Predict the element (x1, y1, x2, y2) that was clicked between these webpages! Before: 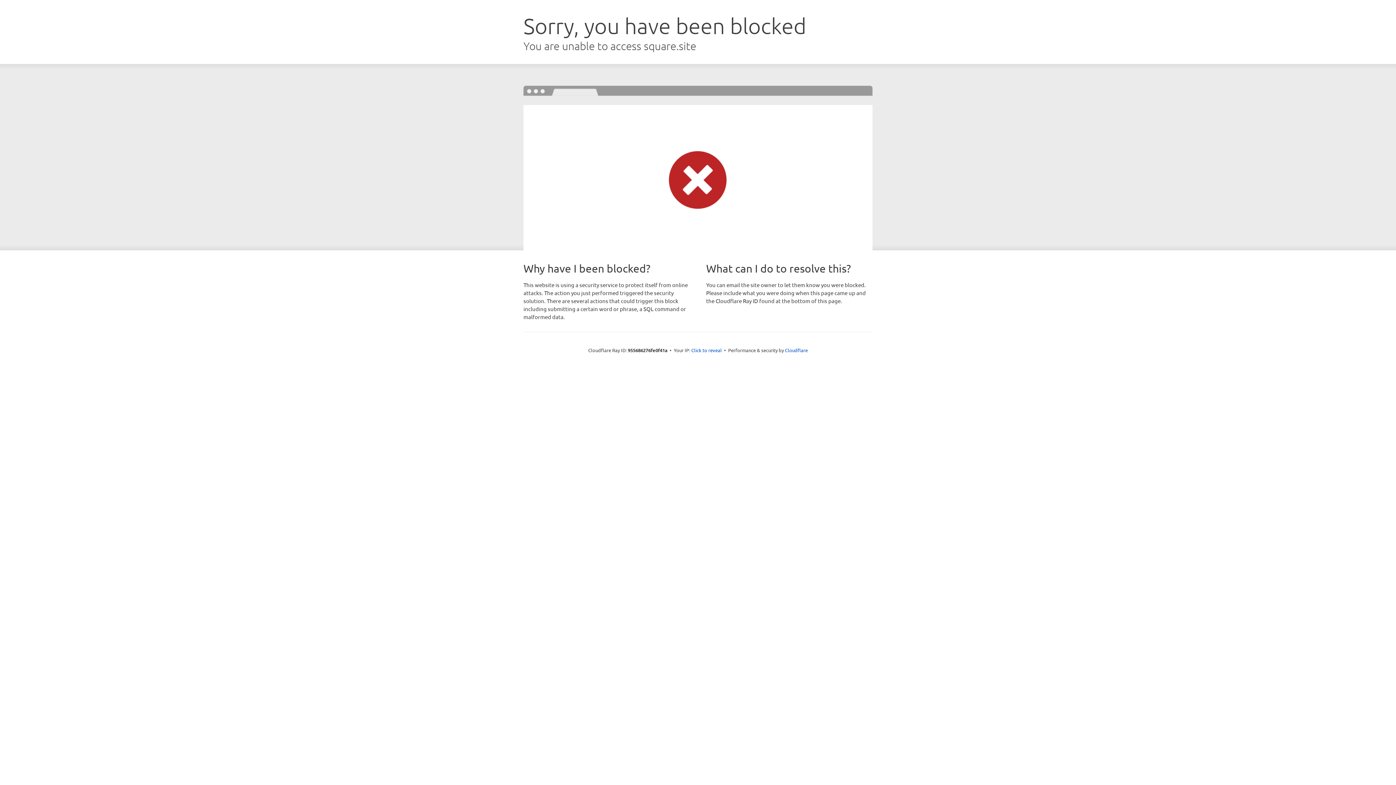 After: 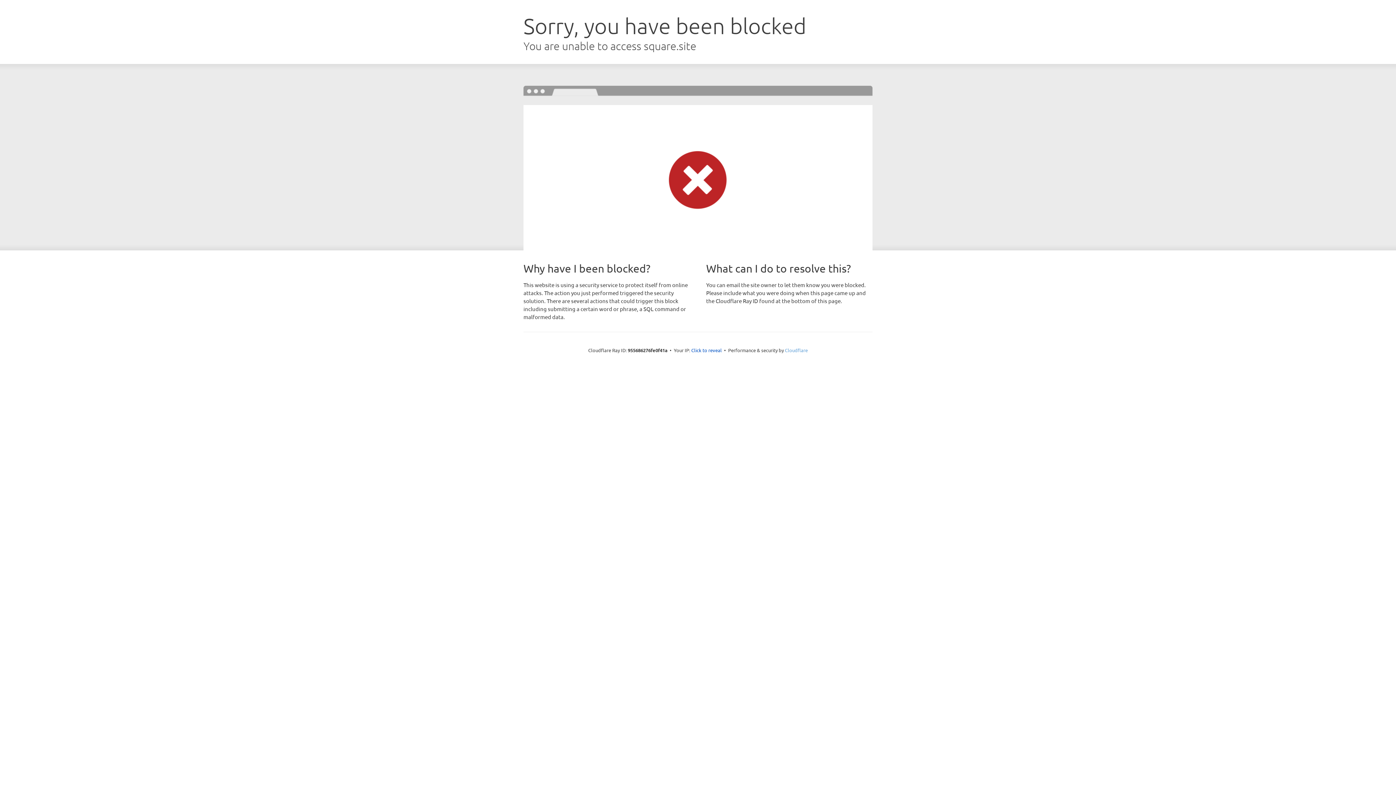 Action: label: Cloudflare bbox: (785, 347, 808, 353)